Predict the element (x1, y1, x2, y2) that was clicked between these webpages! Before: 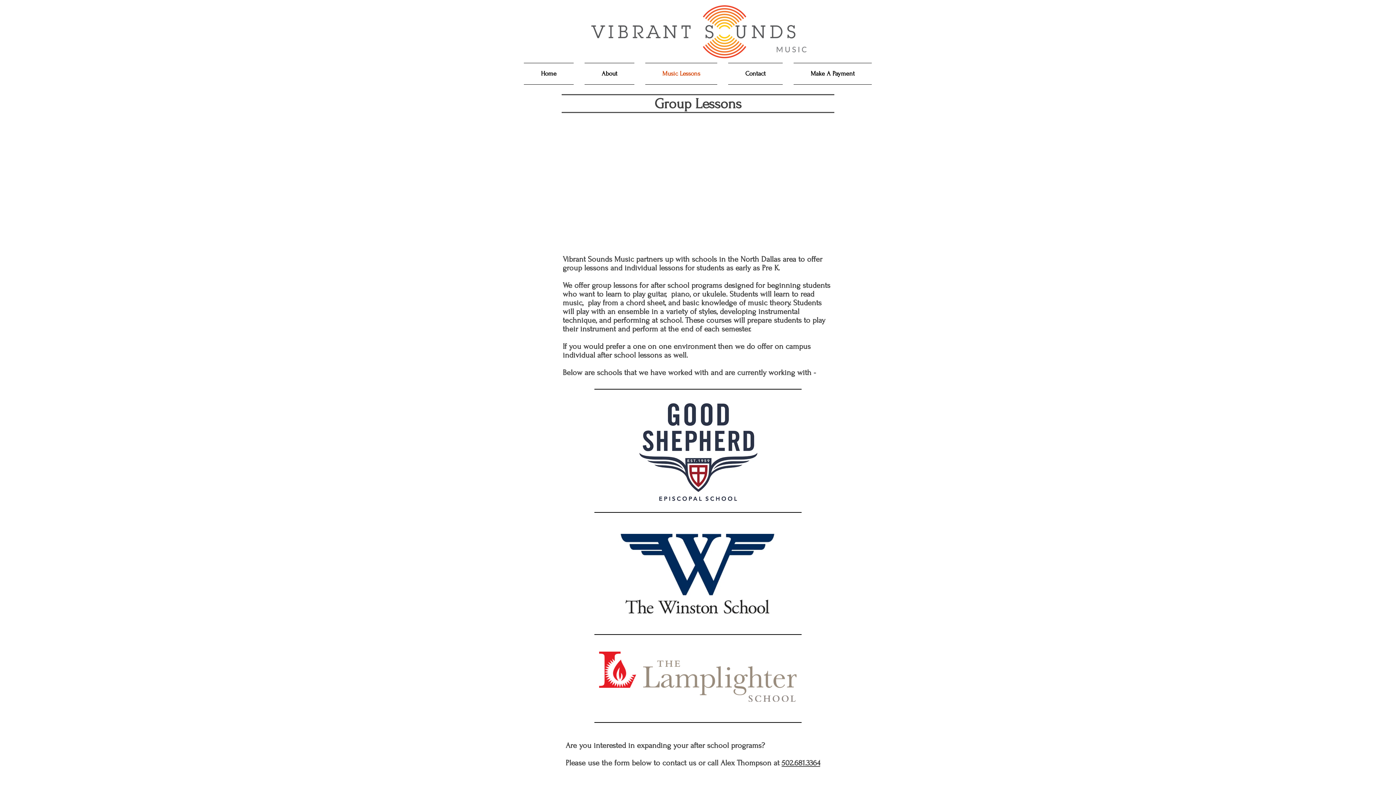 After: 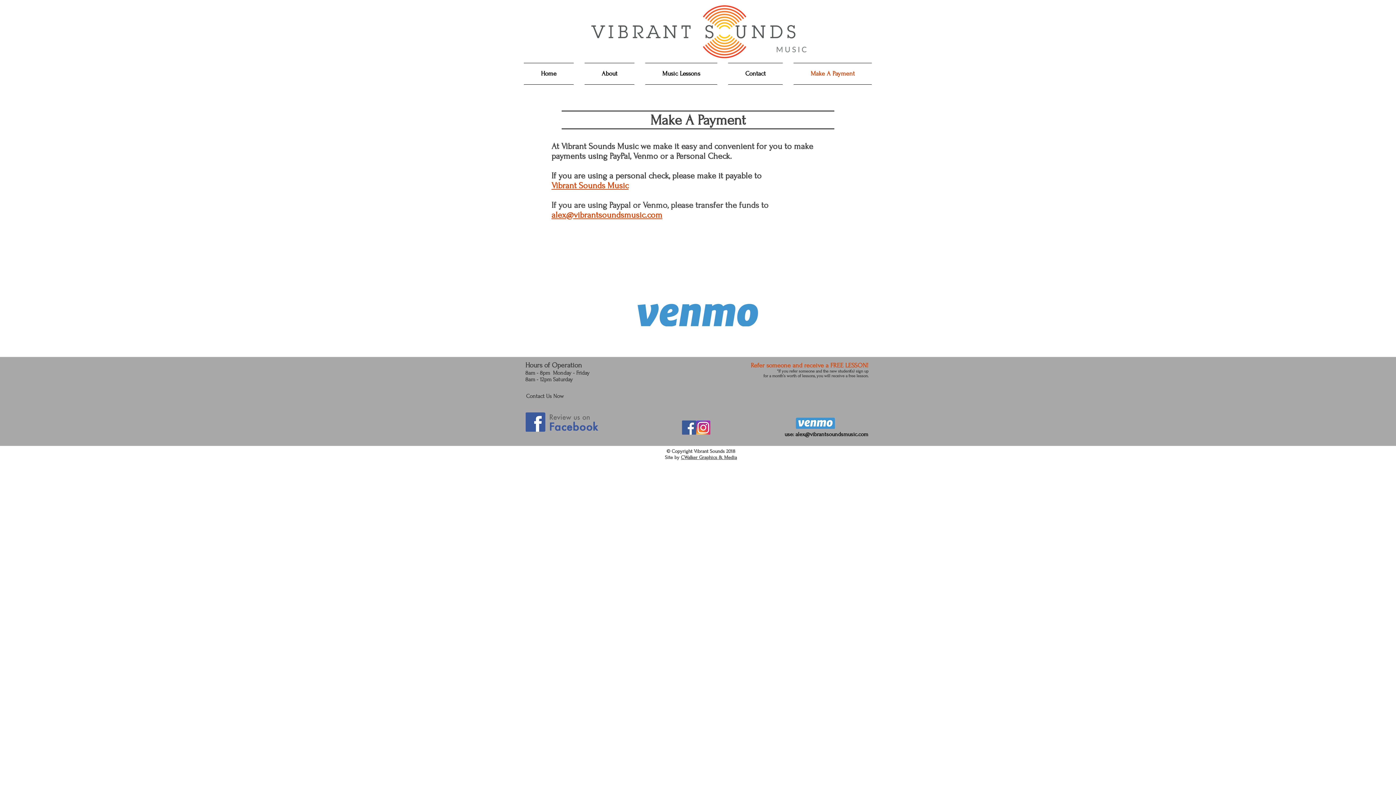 Action: bbox: (788, 62, 872, 84) label: Make A Payment